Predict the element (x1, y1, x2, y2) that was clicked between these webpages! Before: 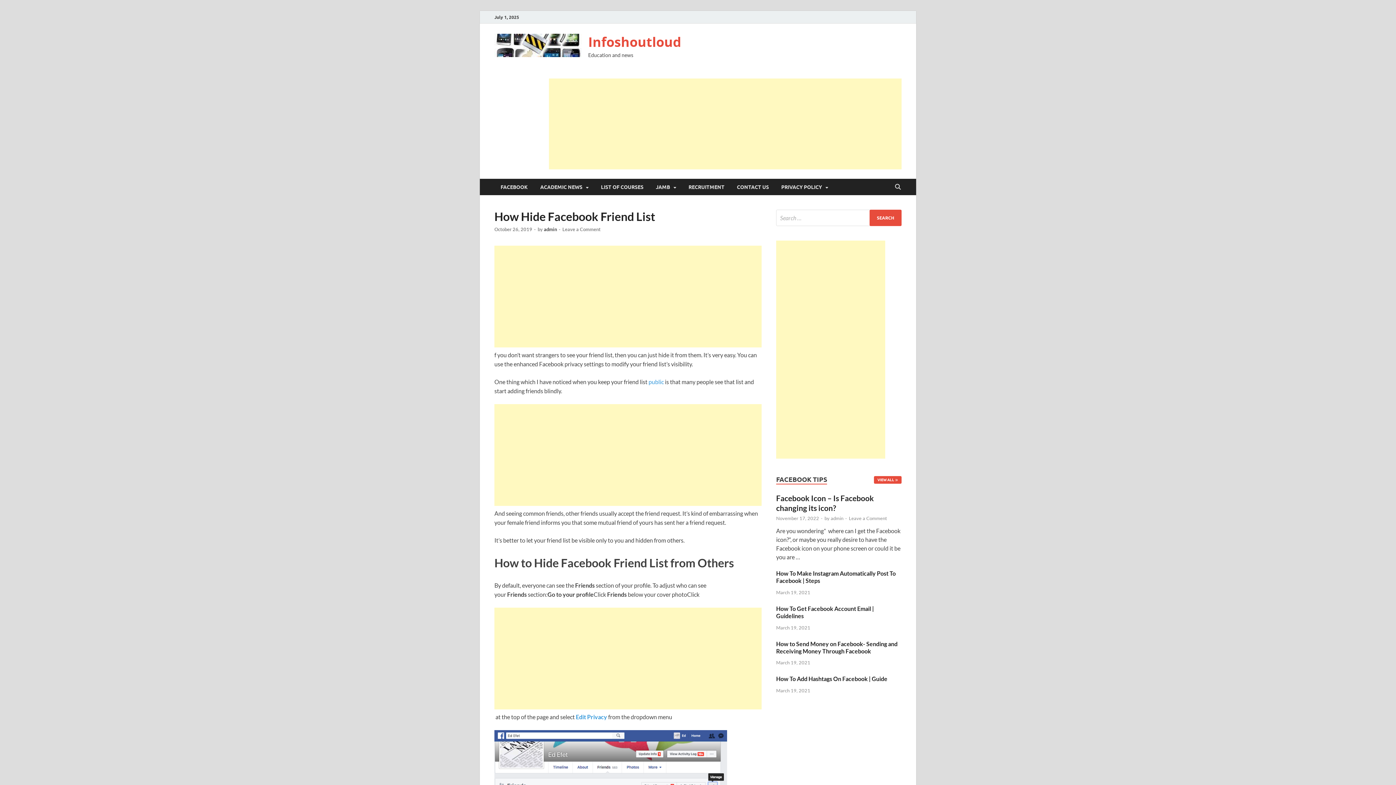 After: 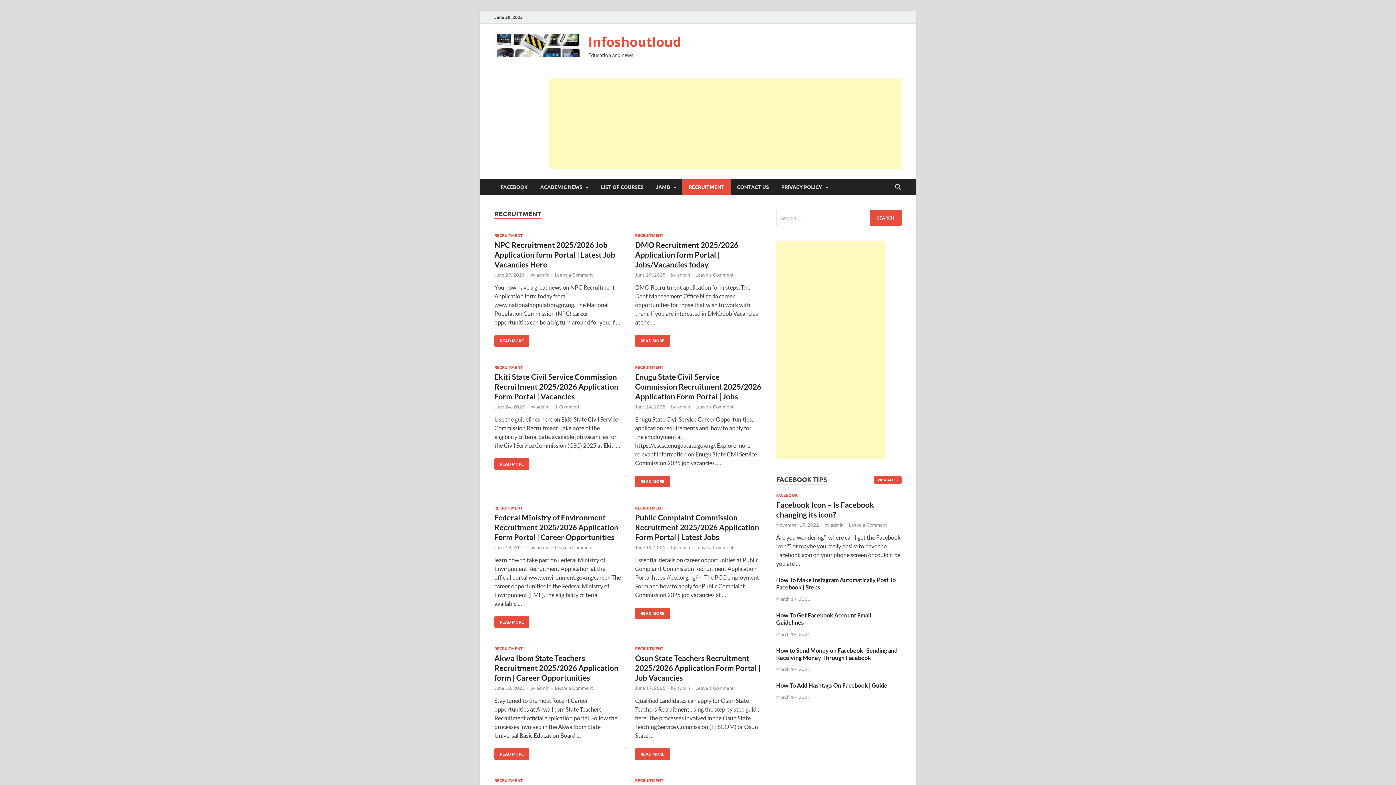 Action: label: RECRUITMENT bbox: (682, 178, 730, 195)